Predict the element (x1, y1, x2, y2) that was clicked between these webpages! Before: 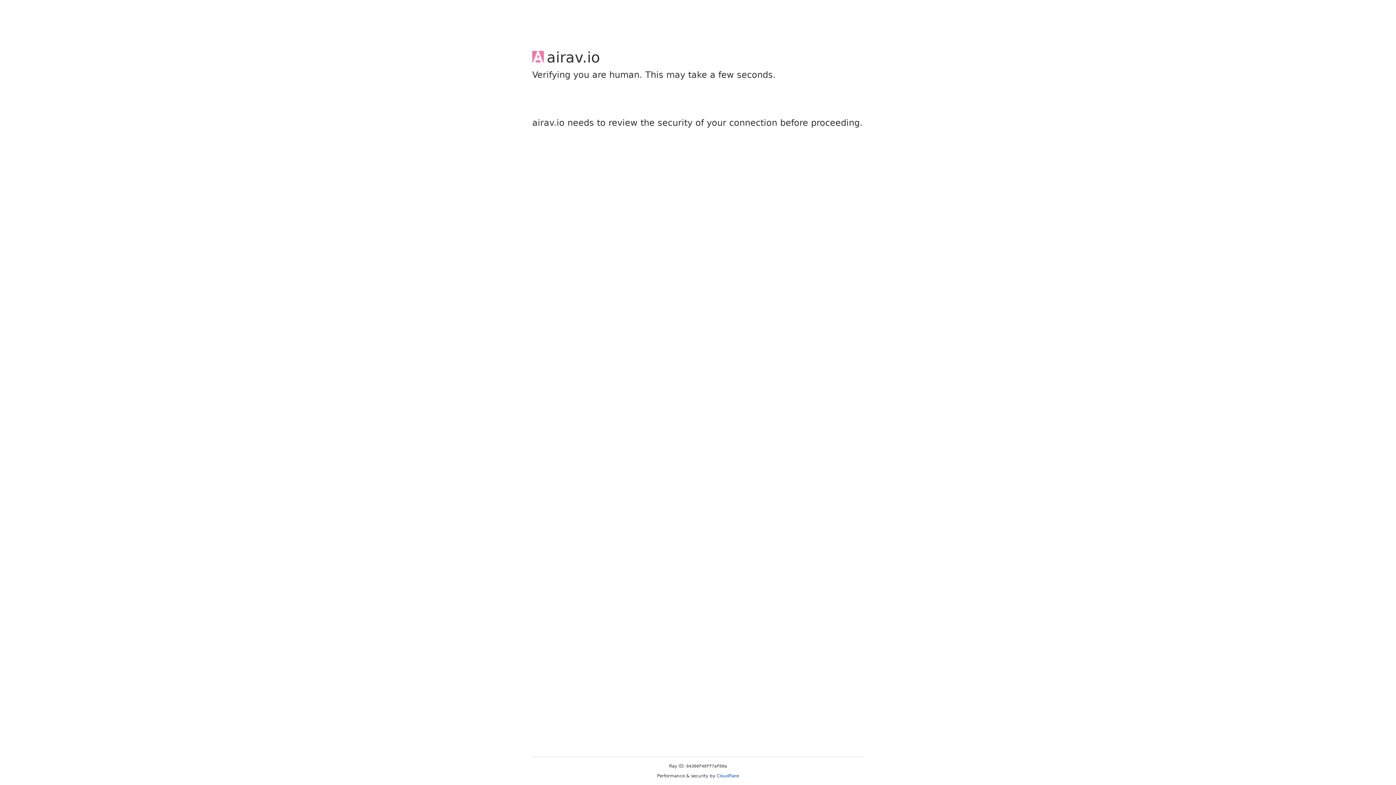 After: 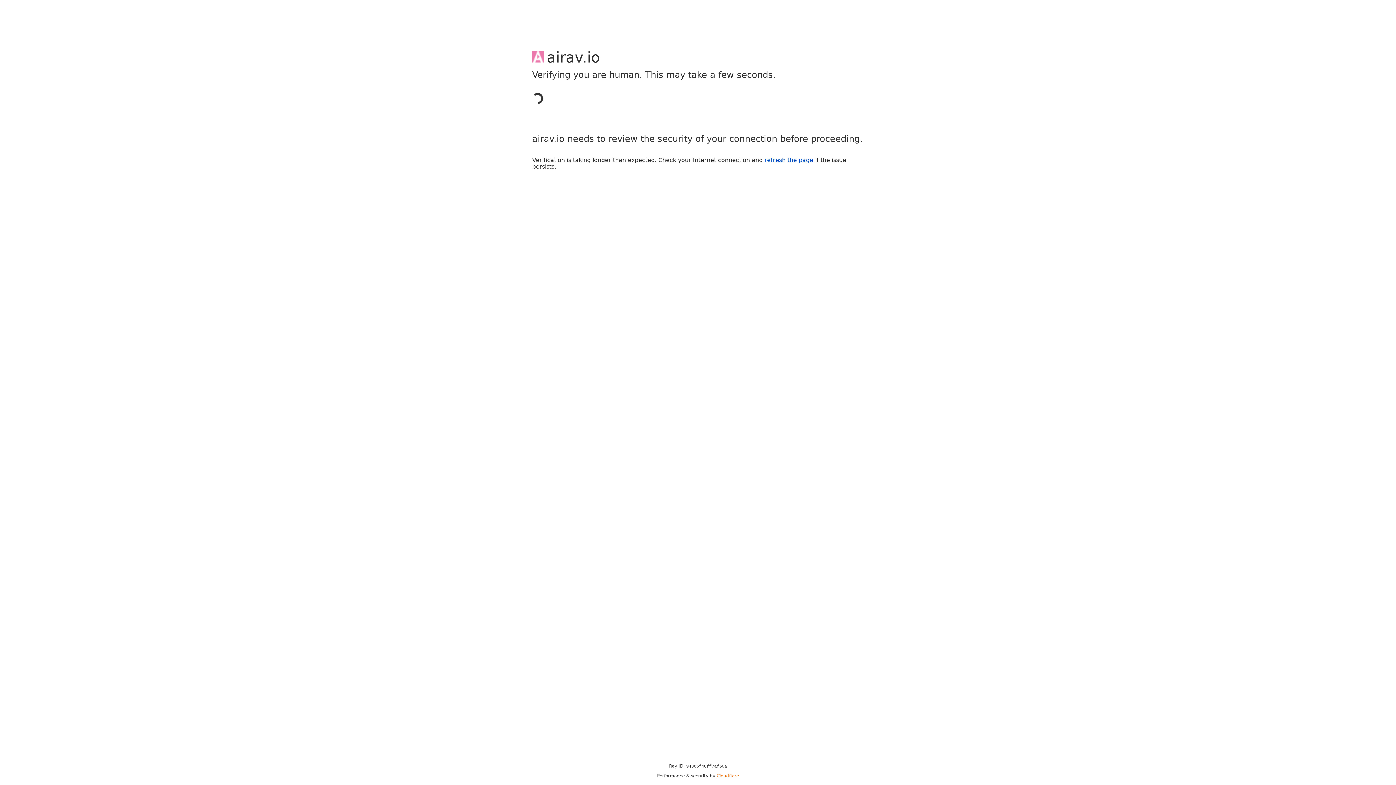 Action: label: Cloudflare bbox: (716, 773, 739, 778)